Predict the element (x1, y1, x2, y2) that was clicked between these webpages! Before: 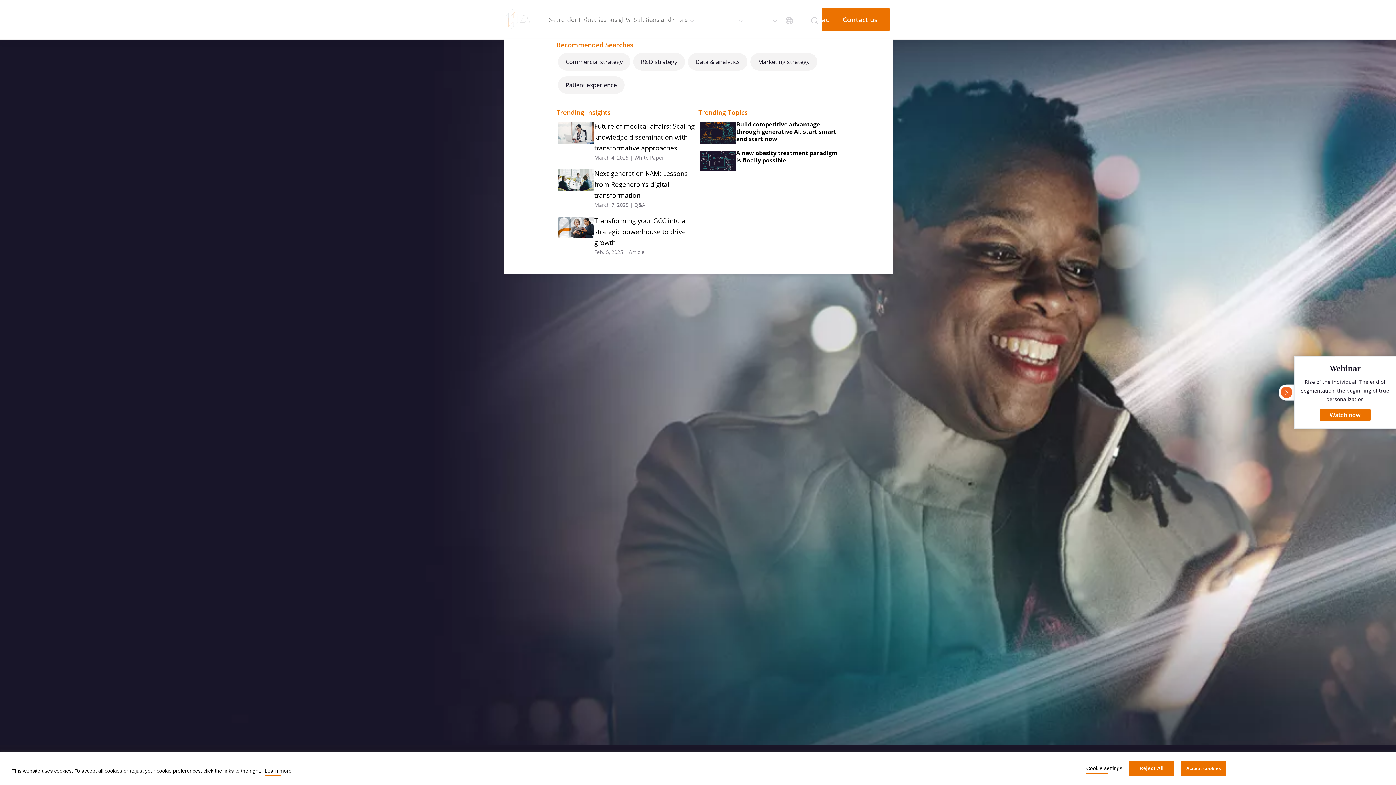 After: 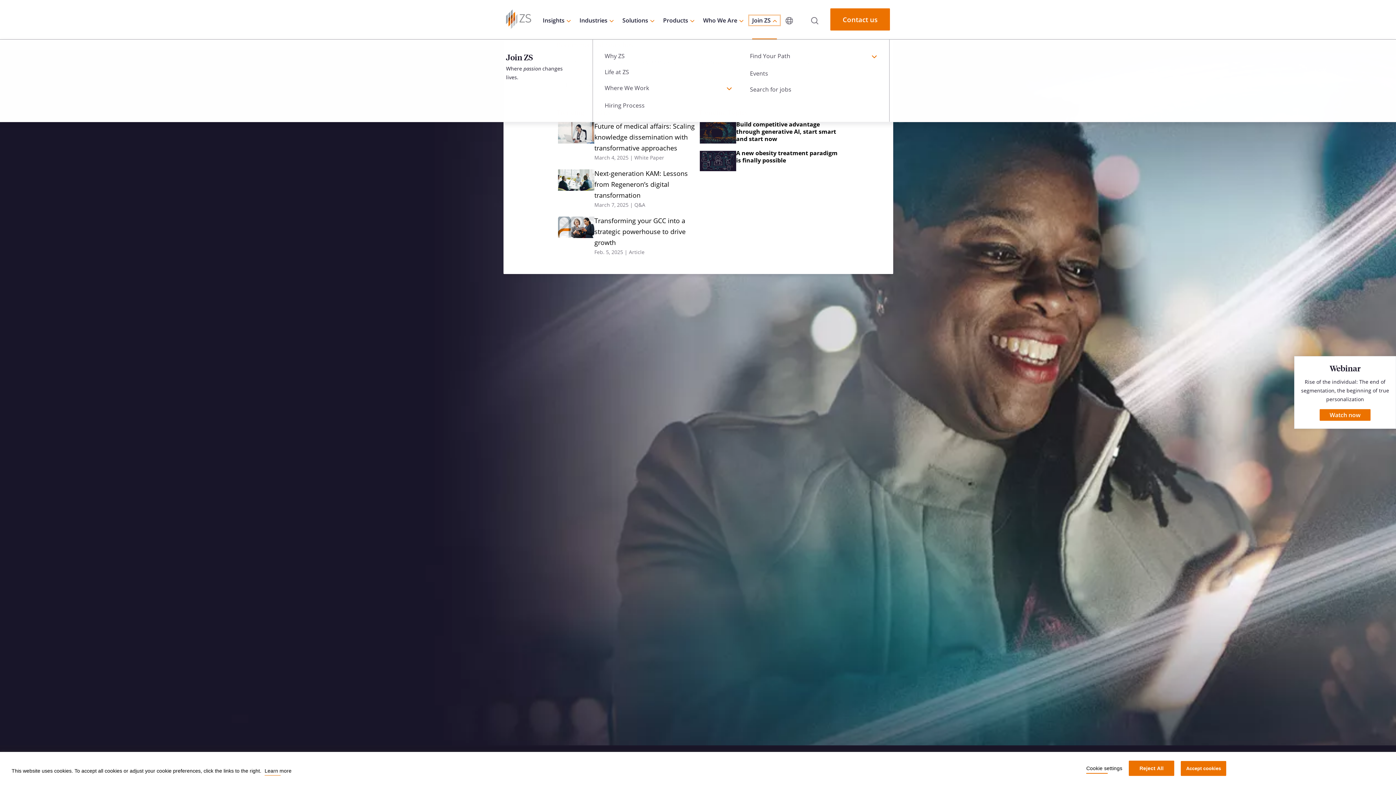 Action: bbox: (749, 15, 780, 25) label: Join ZS